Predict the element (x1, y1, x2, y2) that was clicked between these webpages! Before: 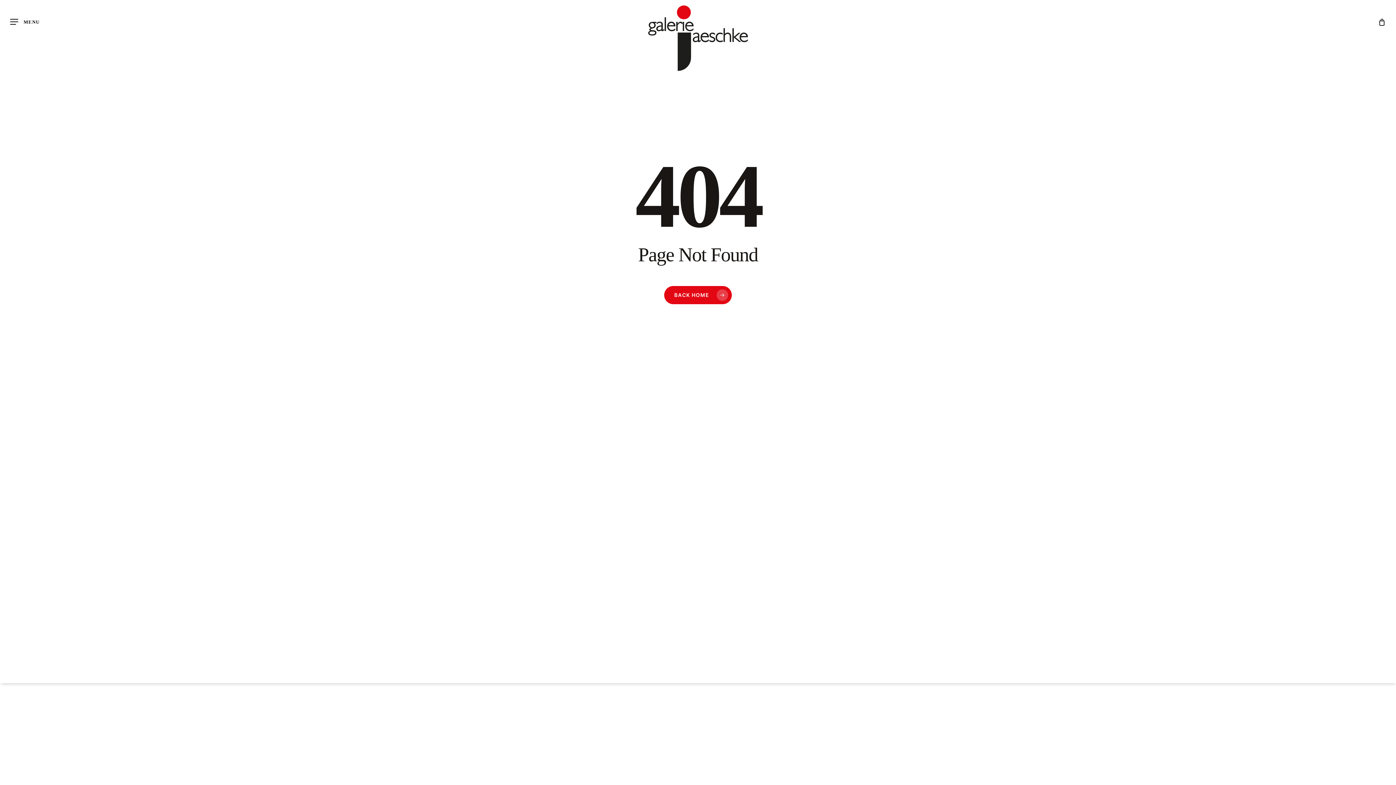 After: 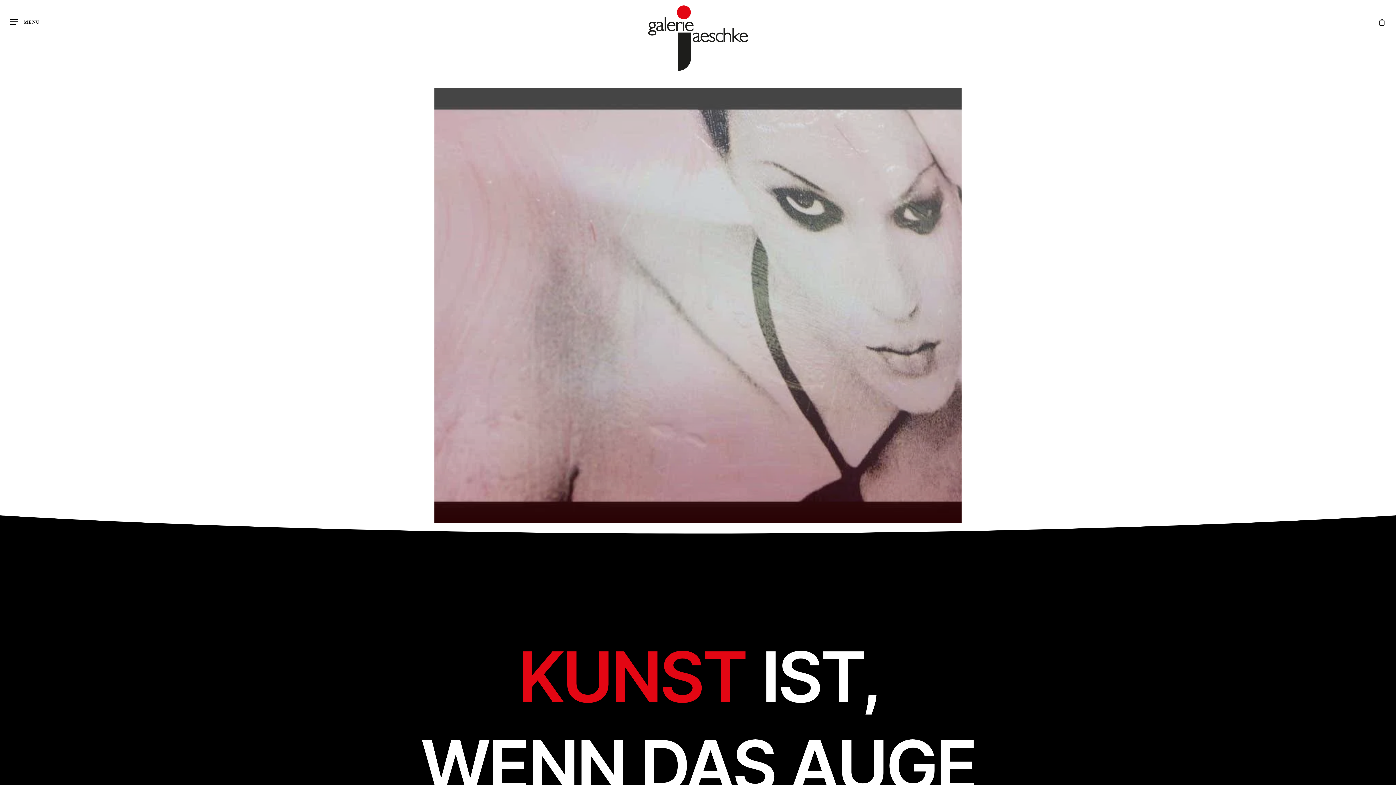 Action: bbox: (664, 286, 732, 304) label: BACK HOME